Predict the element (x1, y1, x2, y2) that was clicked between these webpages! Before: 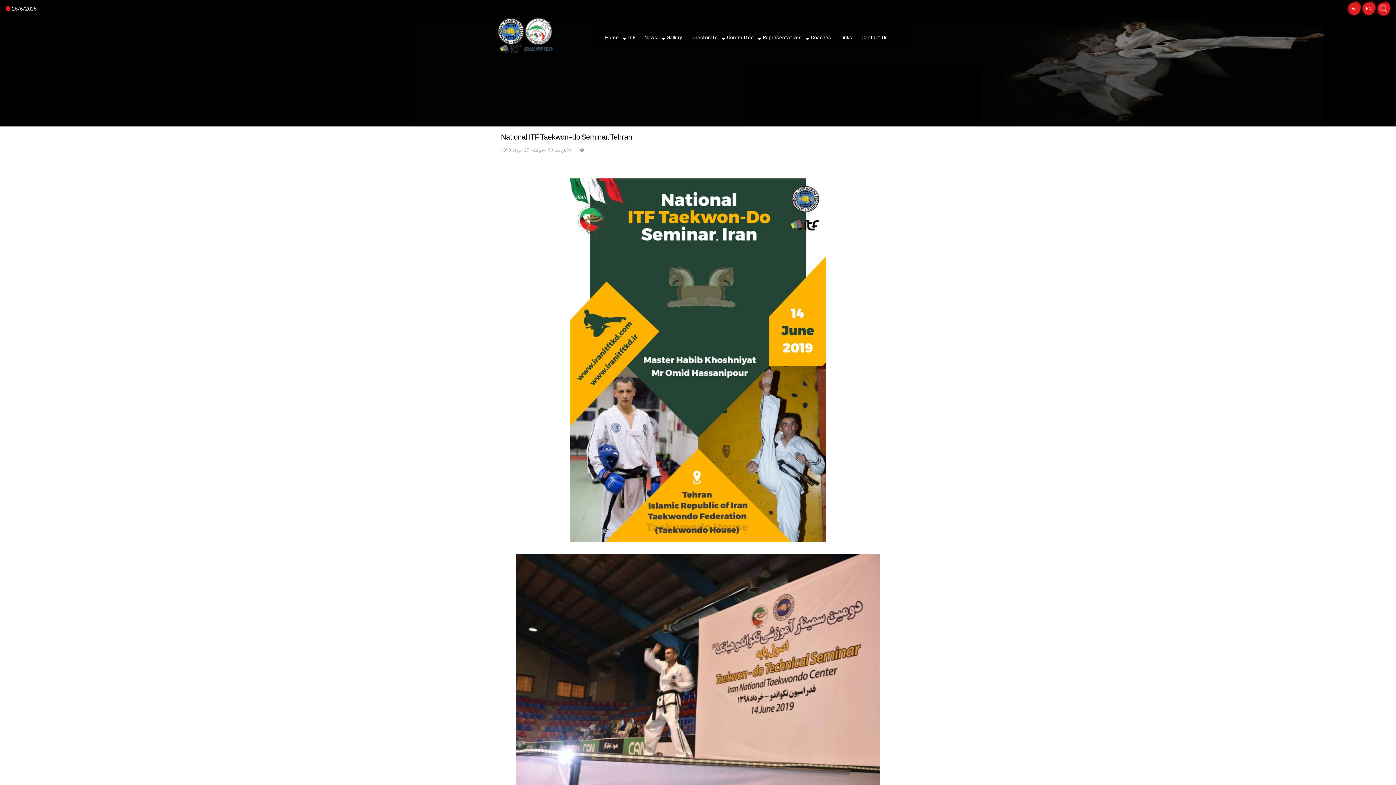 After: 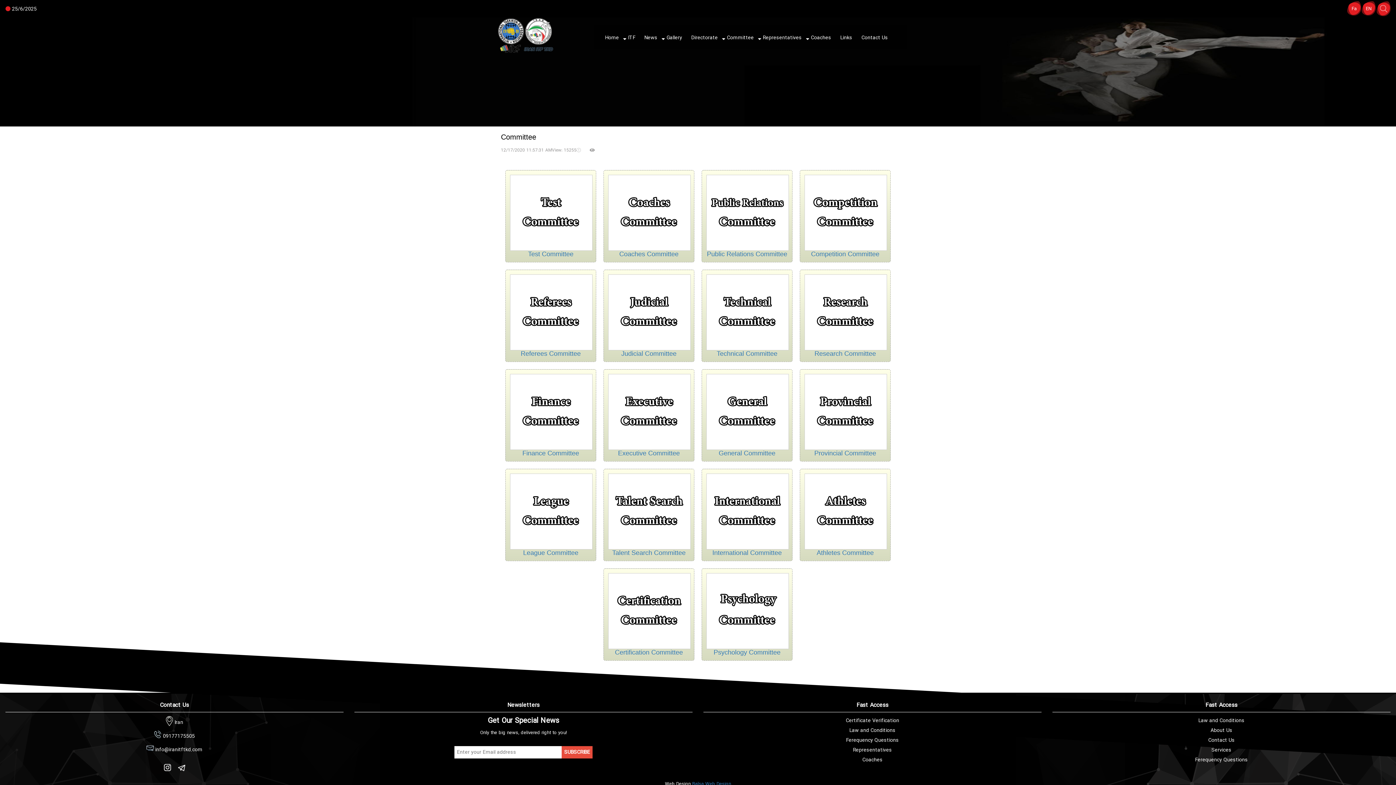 Action: label: Committee bbox: (720, 24, 756, 50)